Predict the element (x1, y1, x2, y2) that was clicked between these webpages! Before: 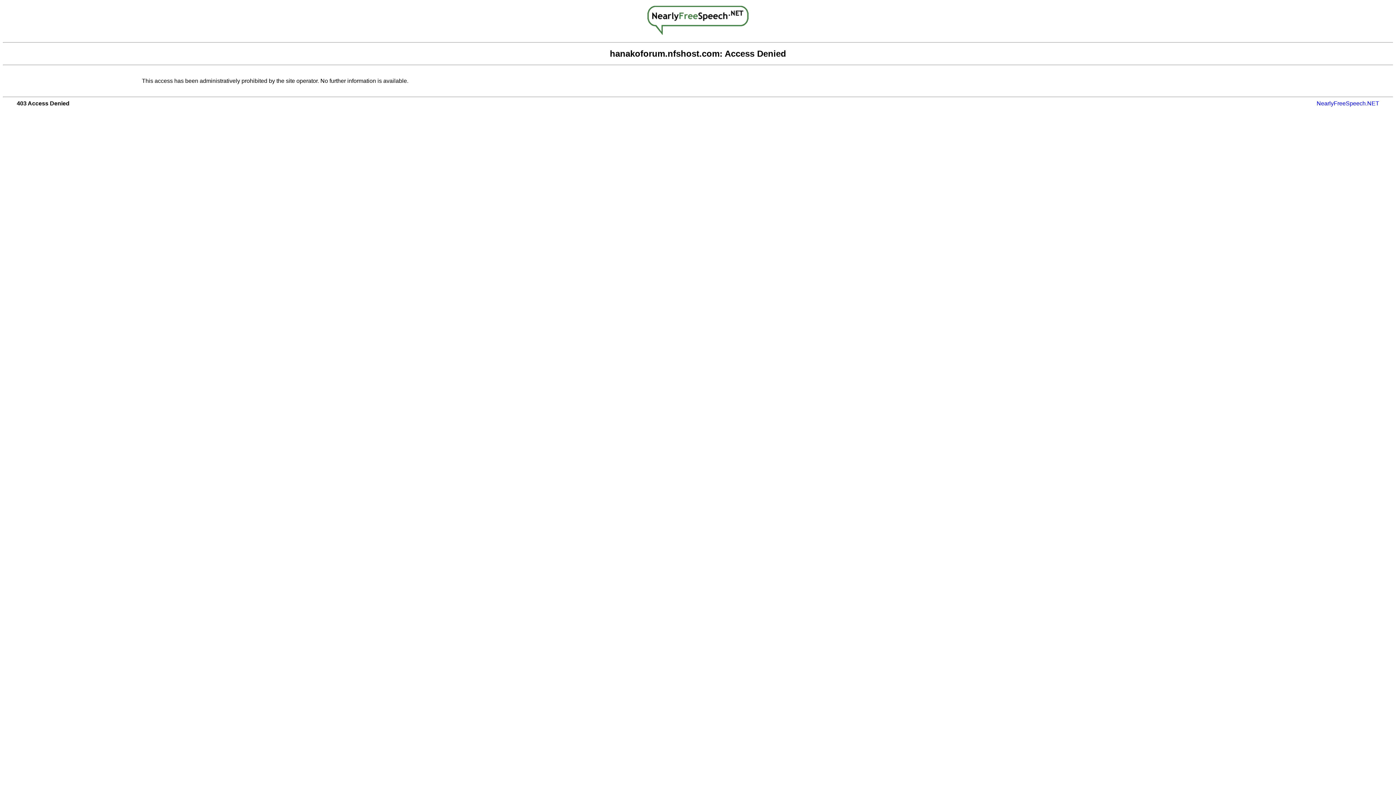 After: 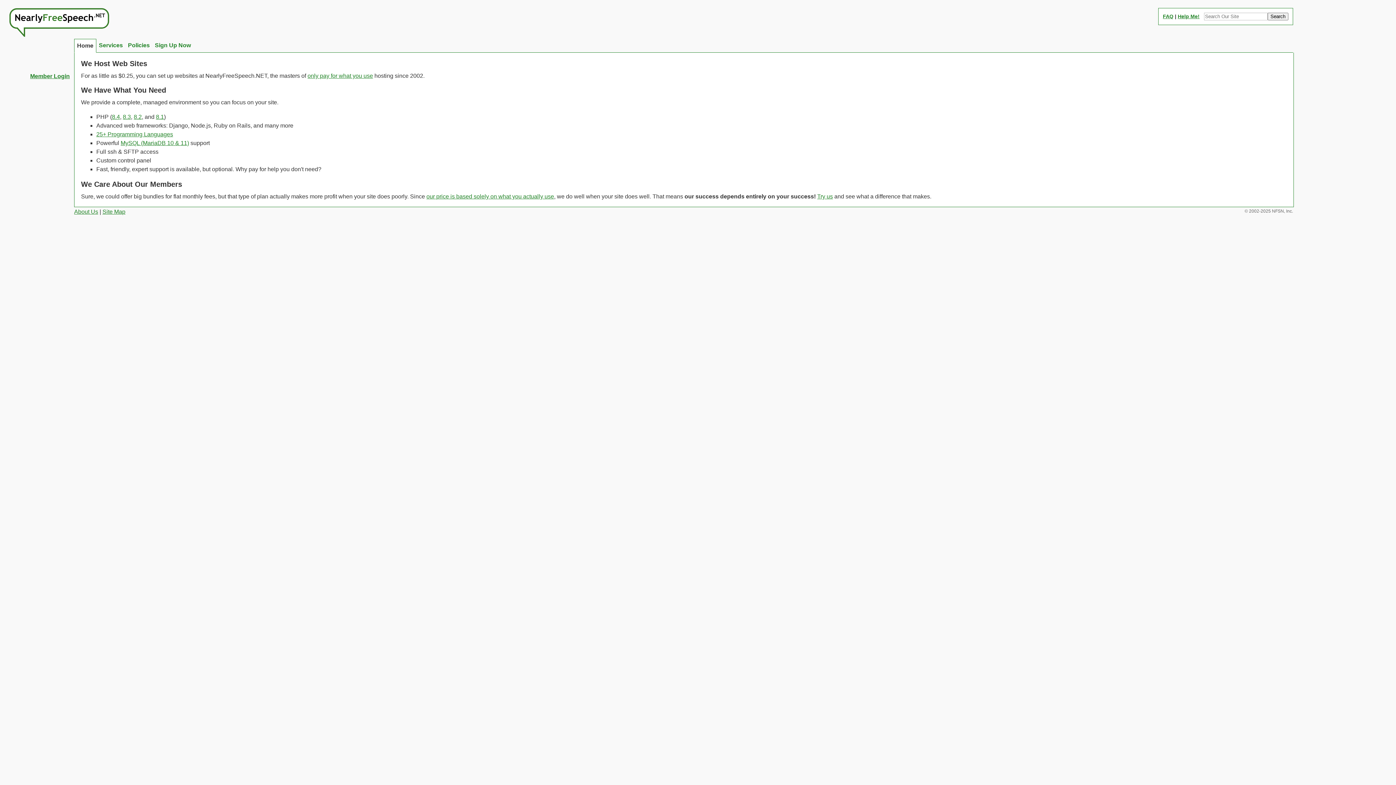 Action: bbox: (647, 29, 748, 36)